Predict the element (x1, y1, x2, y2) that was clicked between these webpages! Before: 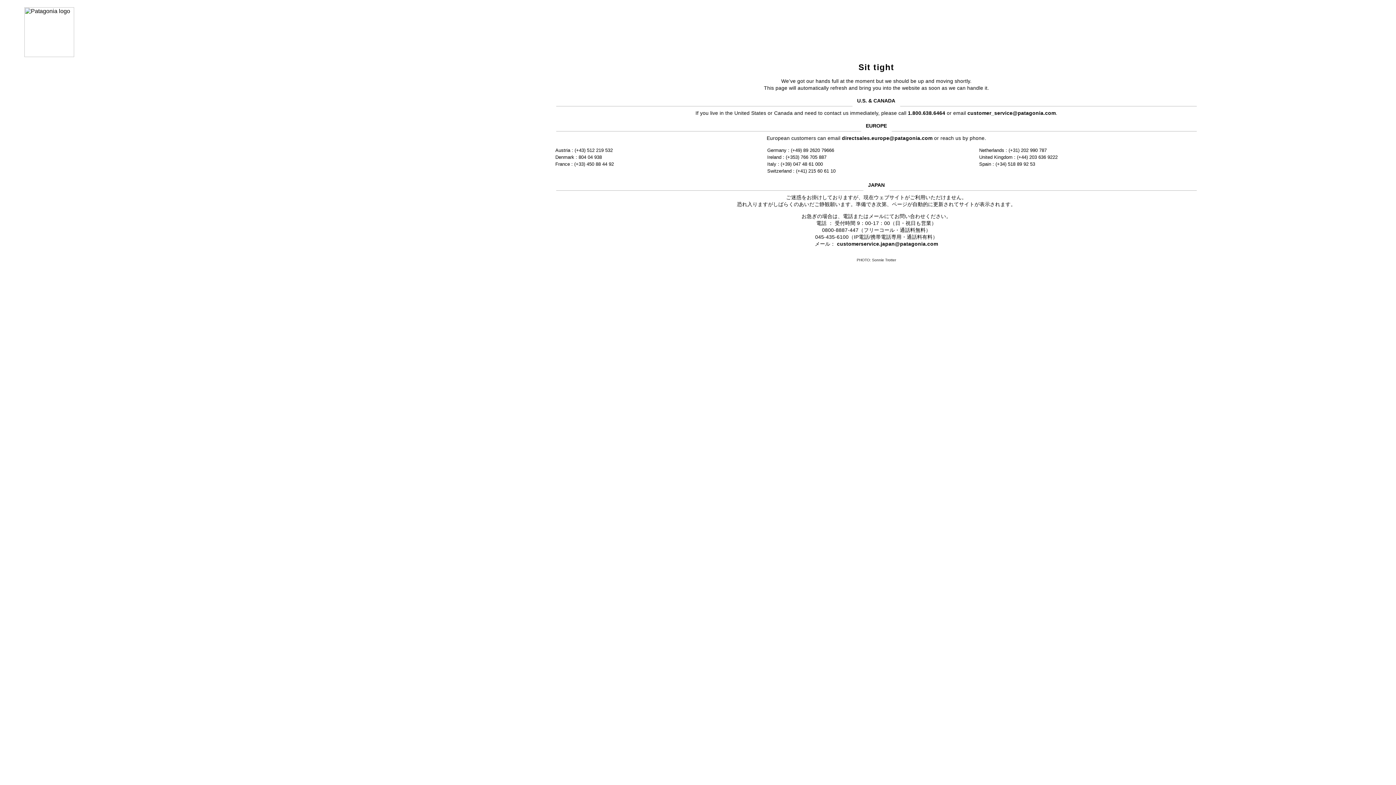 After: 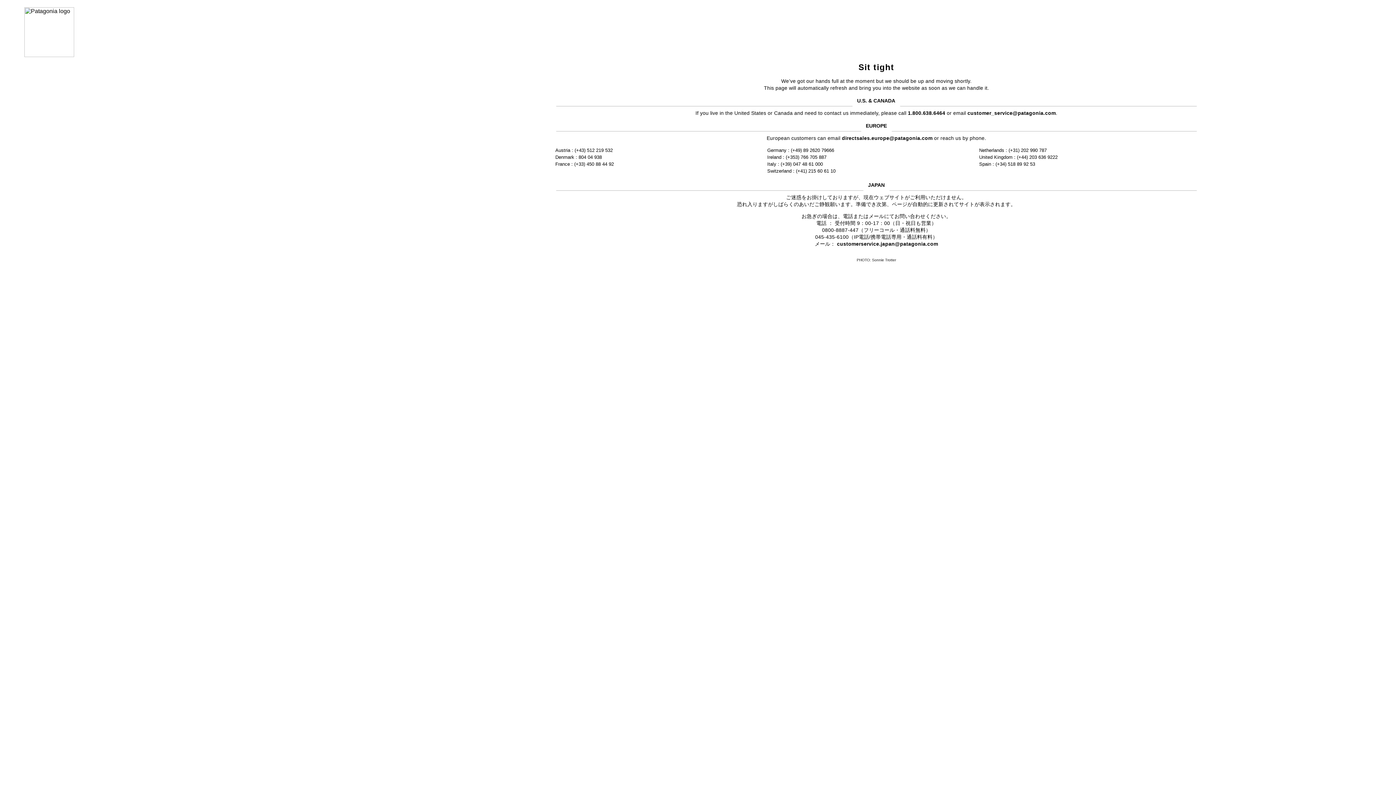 Action: label: directsales.europe@patagonia.com bbox: (842, 135, 932, 141)